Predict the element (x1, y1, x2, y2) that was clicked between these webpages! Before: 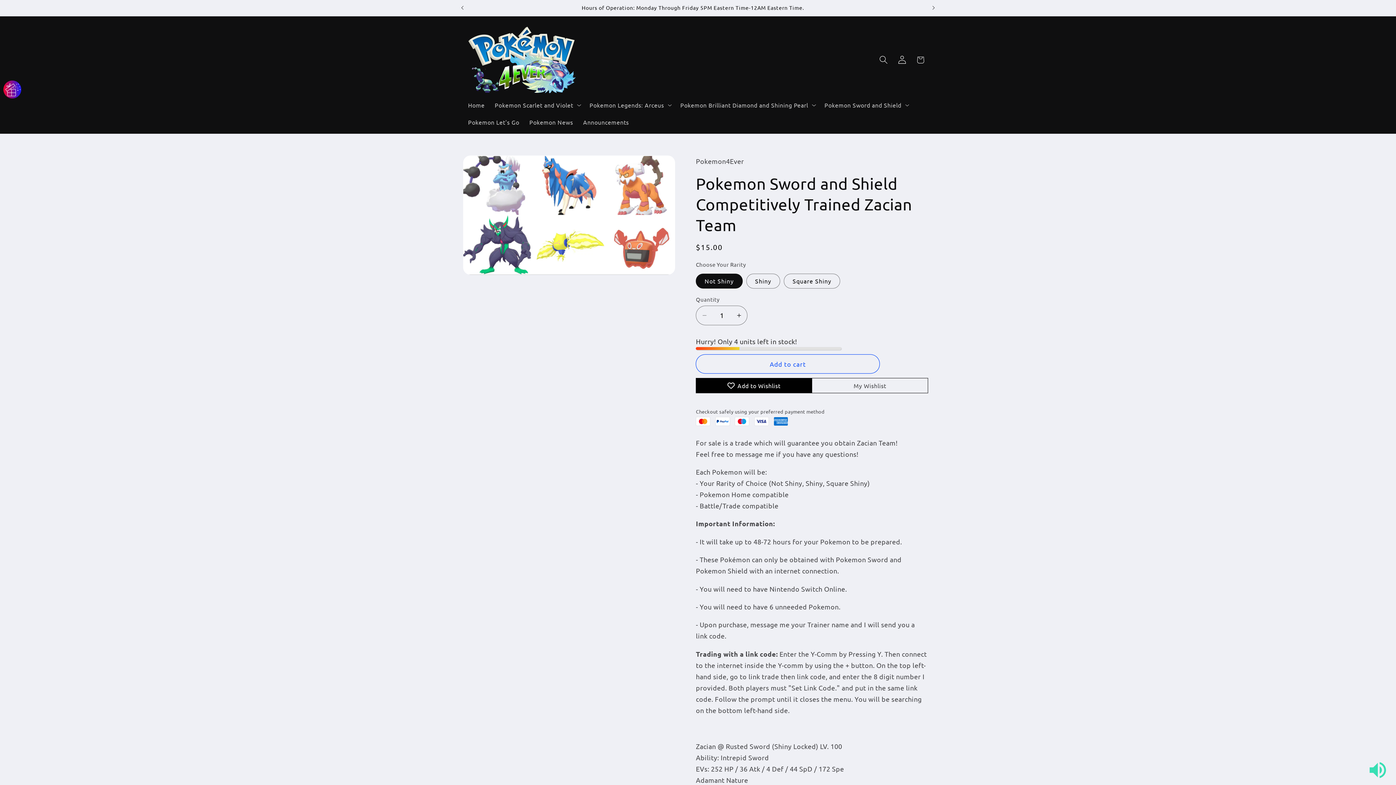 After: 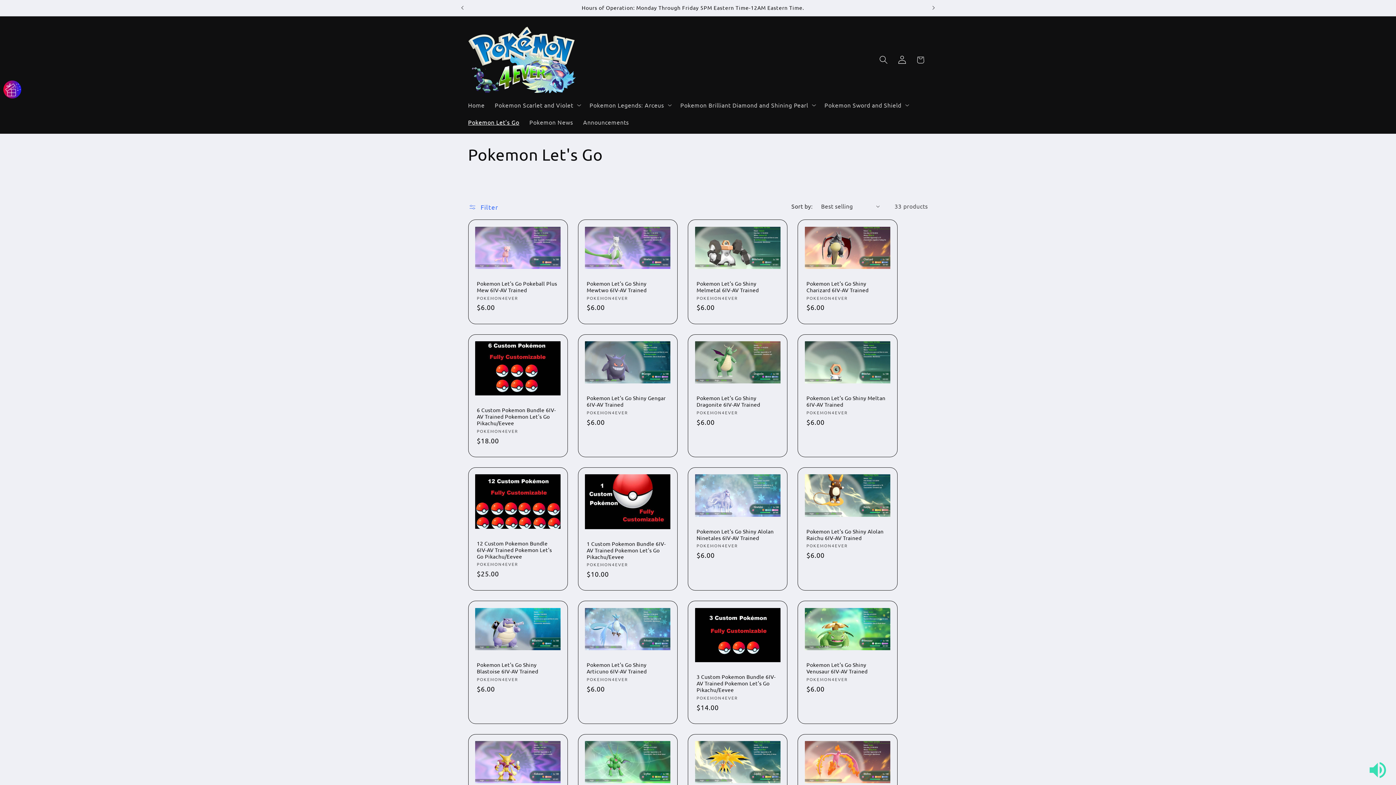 Action: bbox: (463, 113, 524, 131) label: Pokemon Let's Go